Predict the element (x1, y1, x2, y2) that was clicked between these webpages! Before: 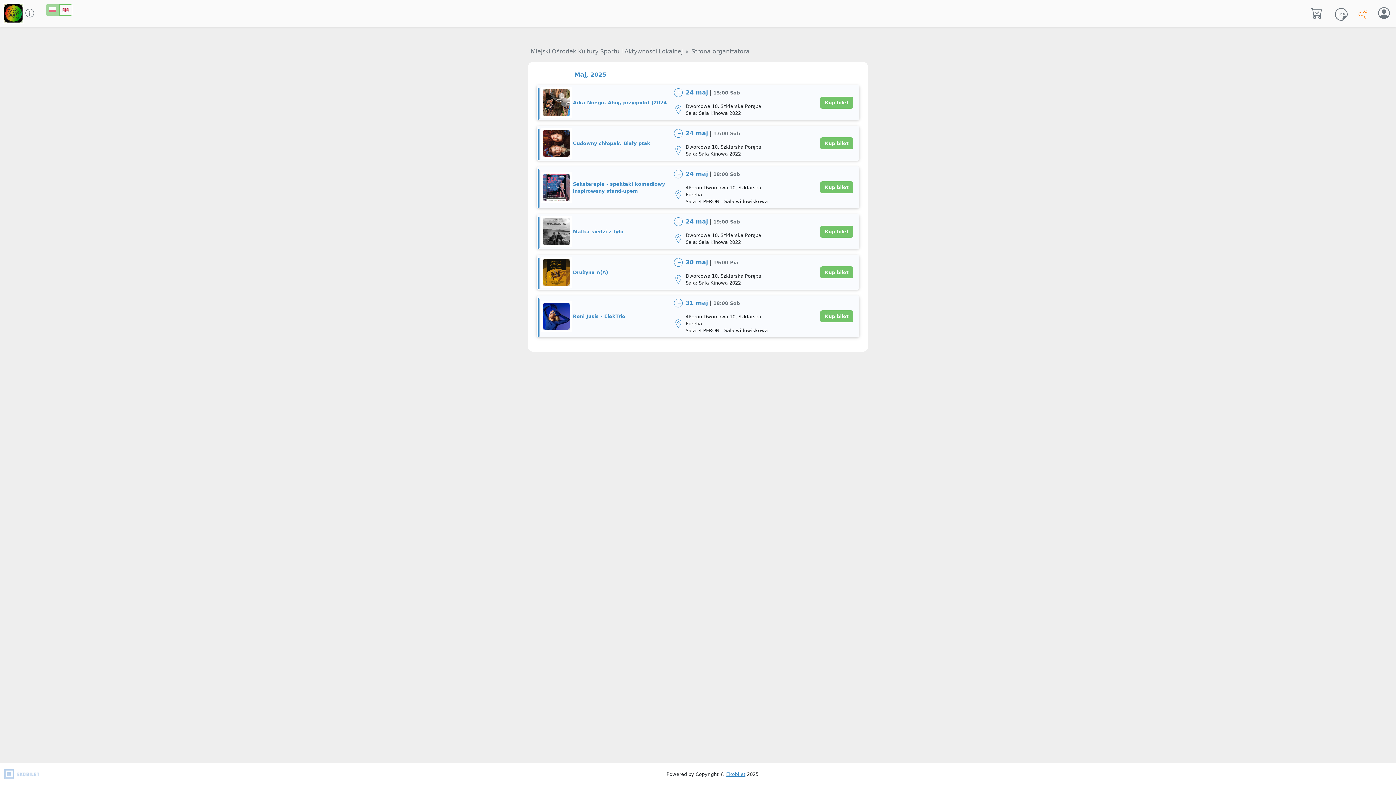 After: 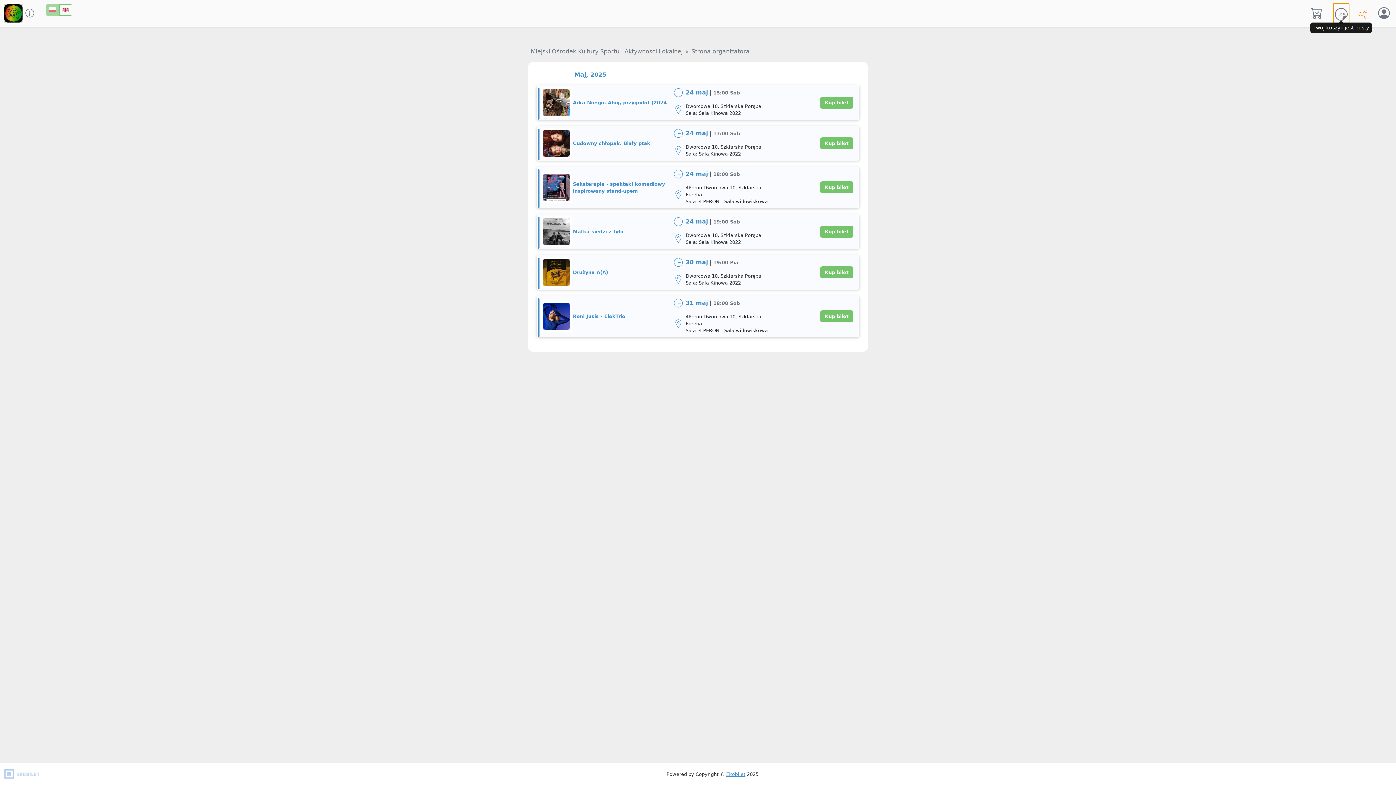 Action: bbox: (1333, 2, 1349, 24)